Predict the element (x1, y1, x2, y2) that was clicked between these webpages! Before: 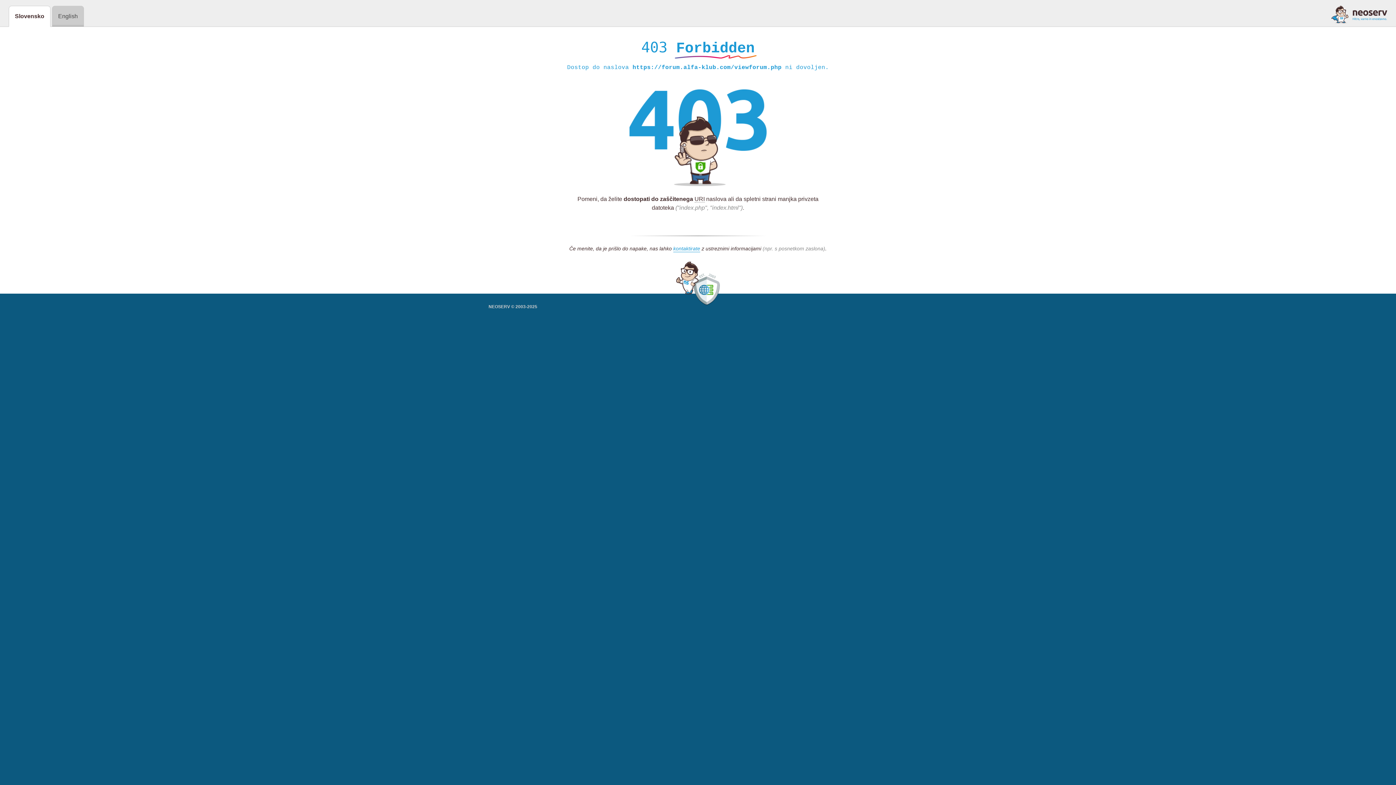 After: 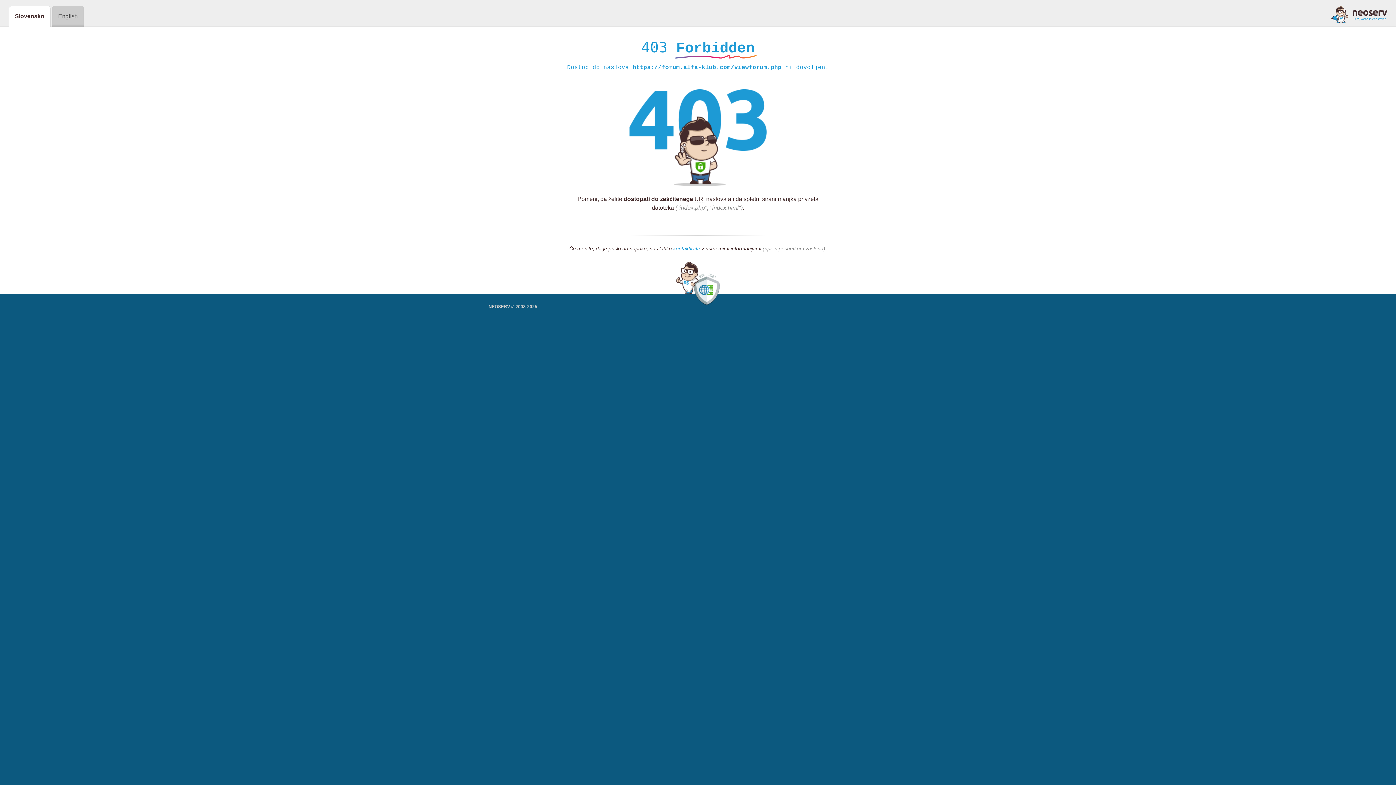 Action: bbox: (1331, 5, 1387, 23)